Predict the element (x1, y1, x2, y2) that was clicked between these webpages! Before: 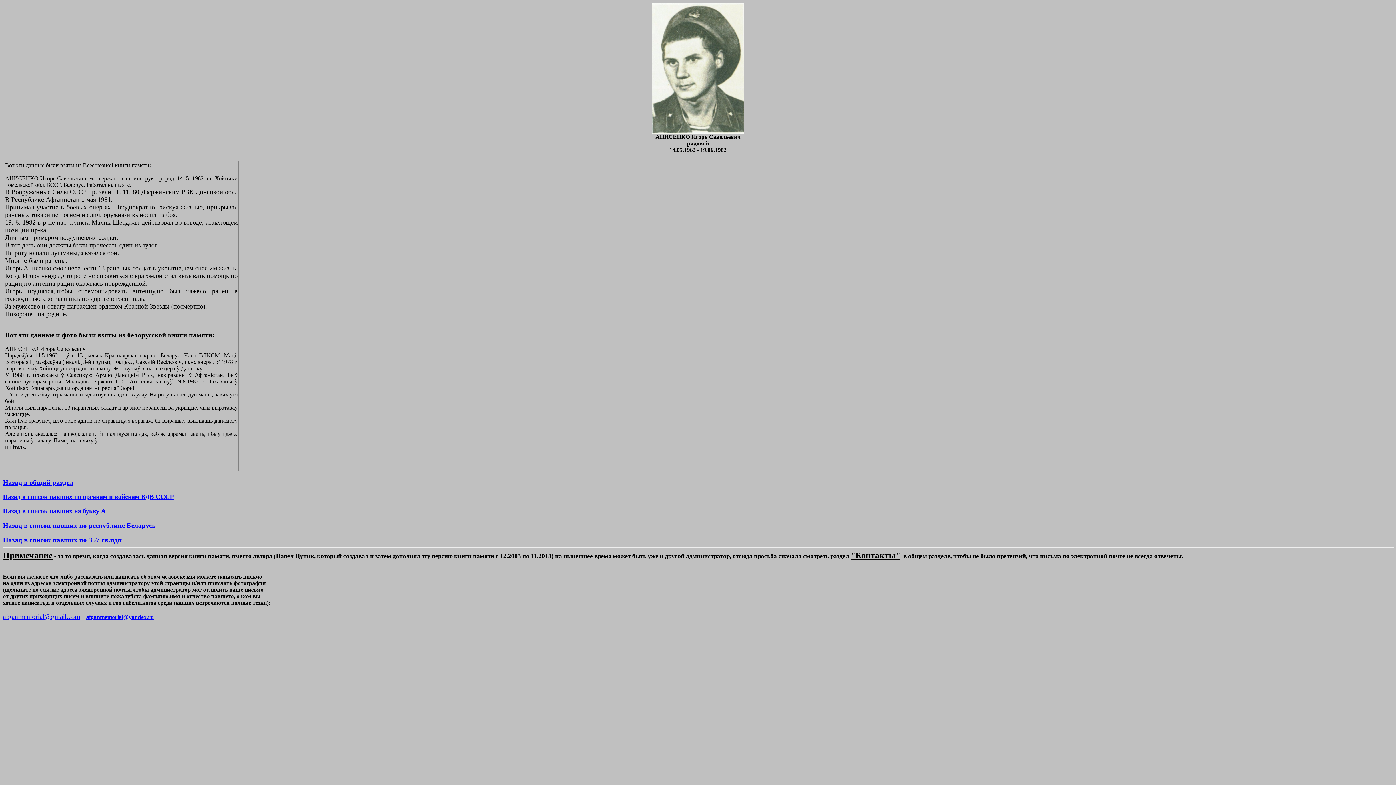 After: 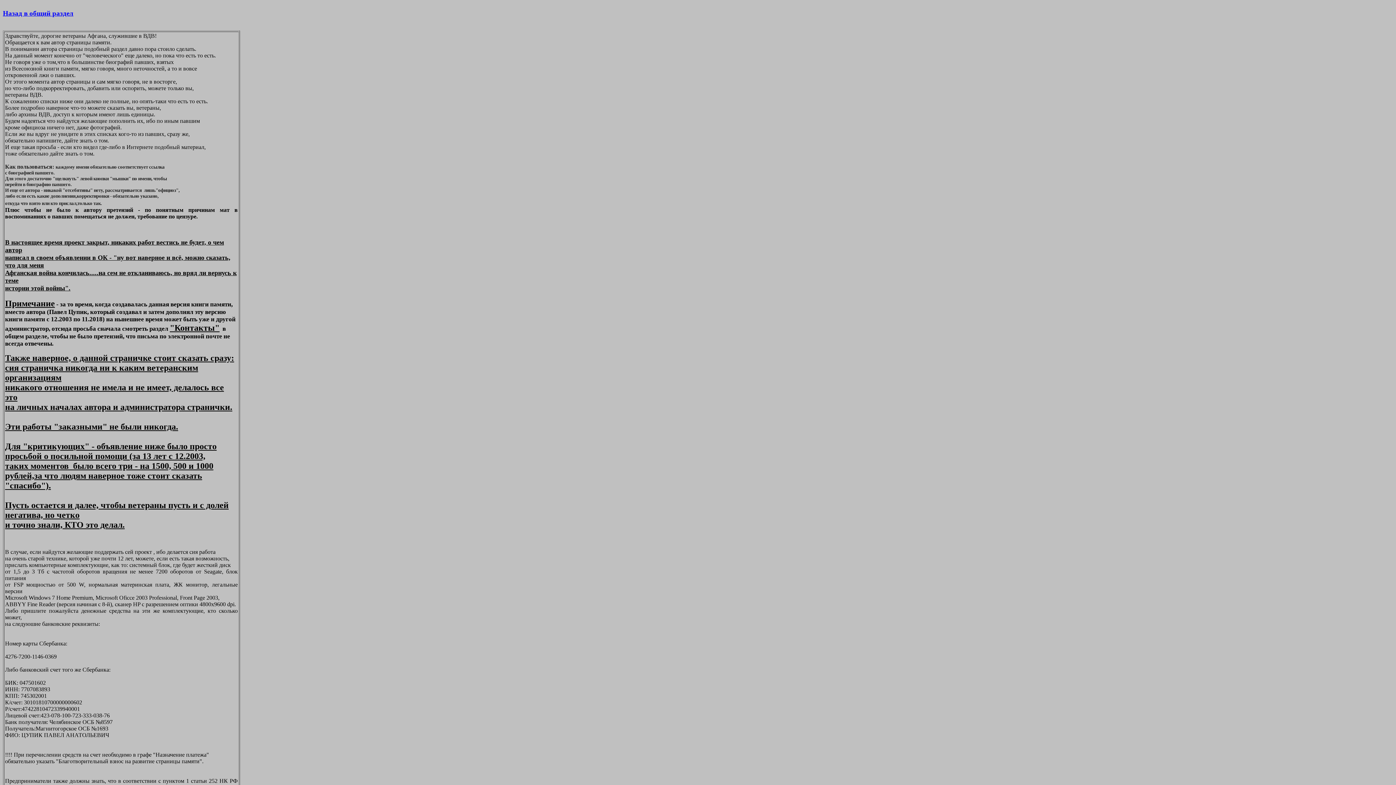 Action: bbox: (2, 494, 173, 500) label: Назад в список павших по органам и войскам ВДВ СССР